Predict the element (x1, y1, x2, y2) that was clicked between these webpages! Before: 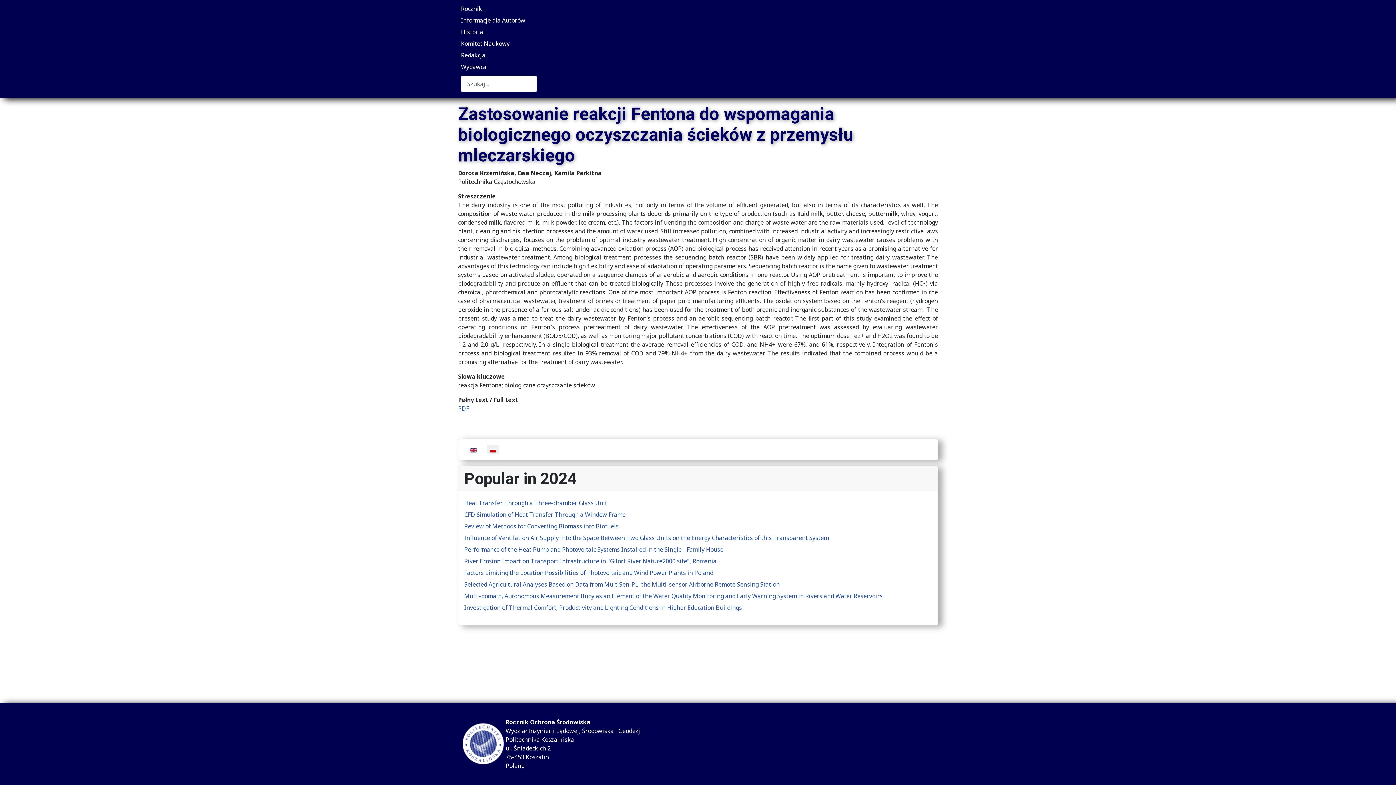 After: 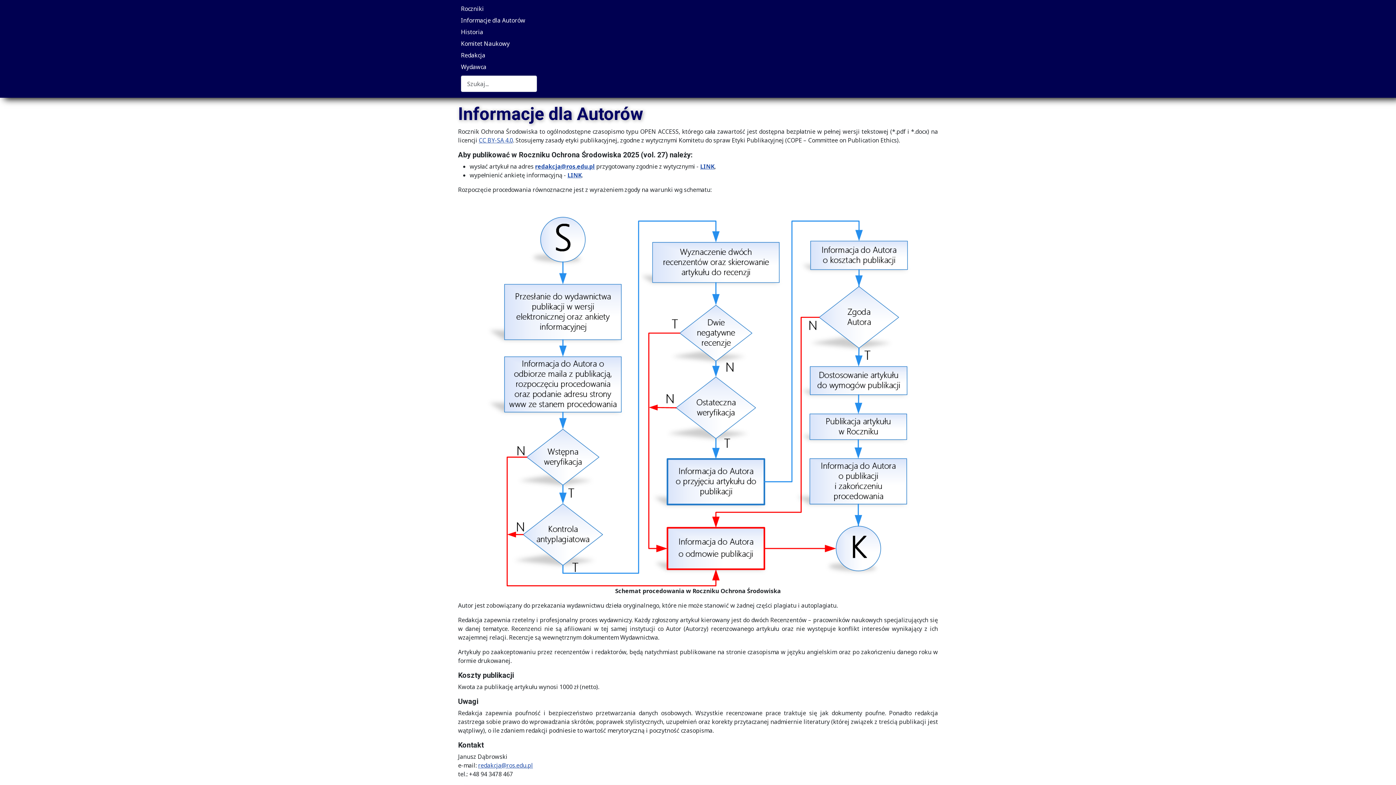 Action: label: Informacje dla Autorów bbox: (461, 16, 525, 24)